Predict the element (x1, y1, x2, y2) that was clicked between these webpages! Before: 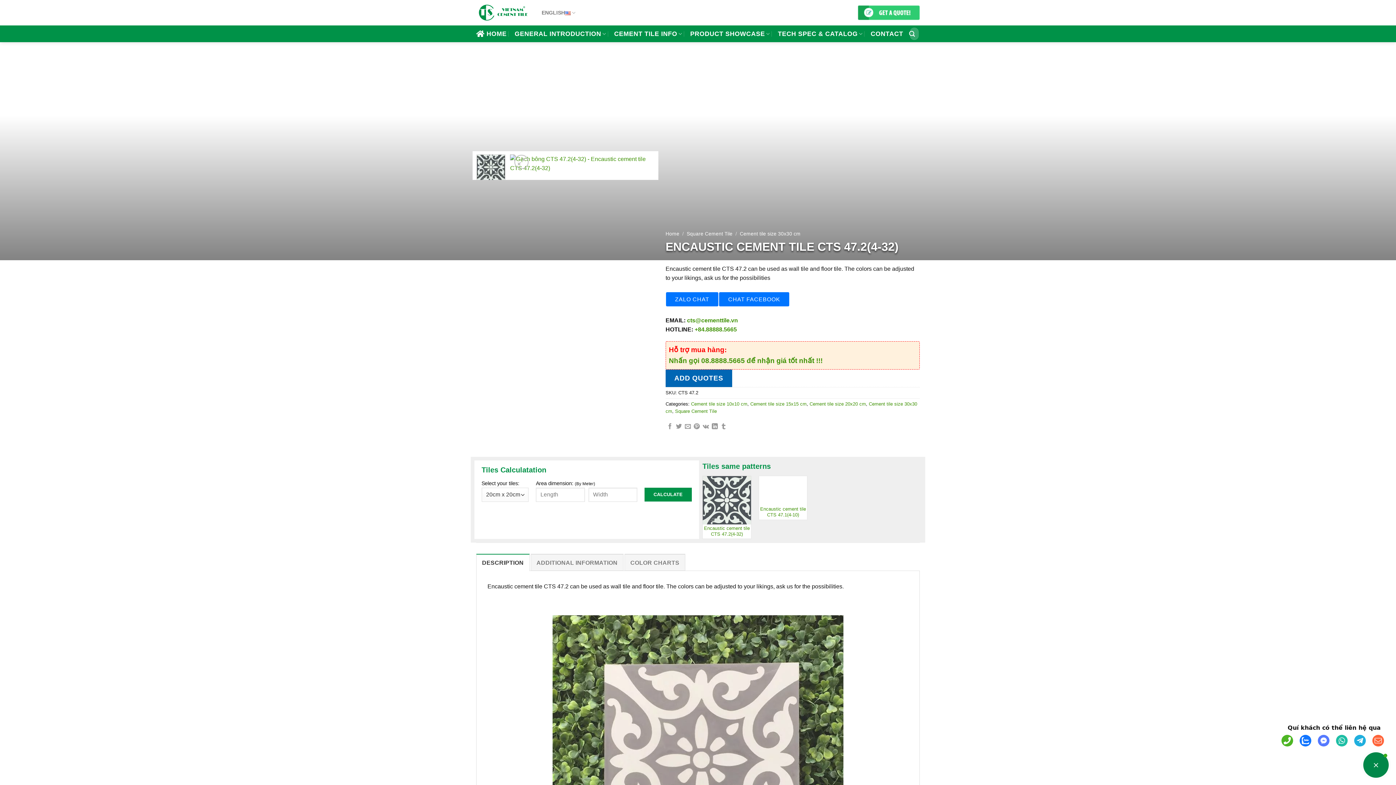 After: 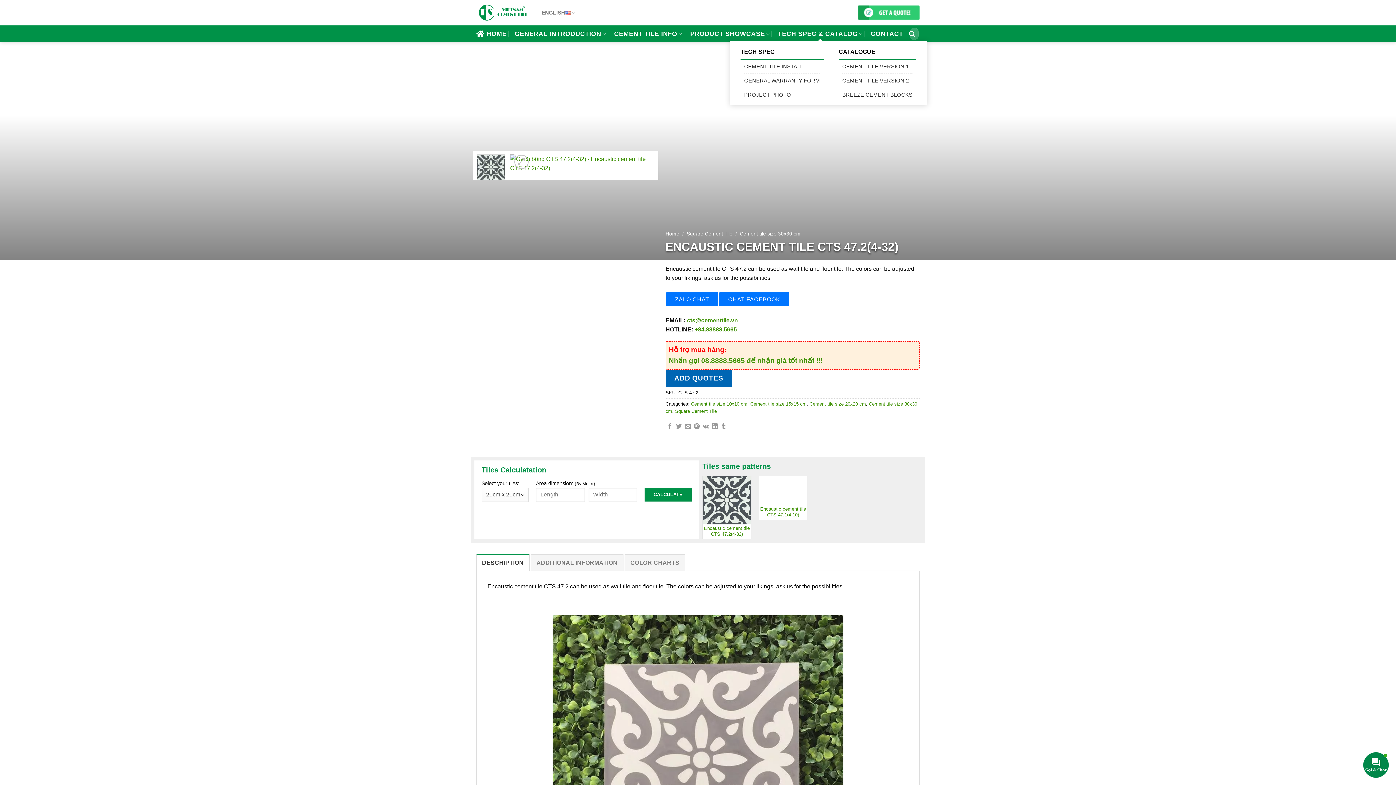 Action: label: TECH SPEC & CATALOG bbox: (778, 26, 862, 40)